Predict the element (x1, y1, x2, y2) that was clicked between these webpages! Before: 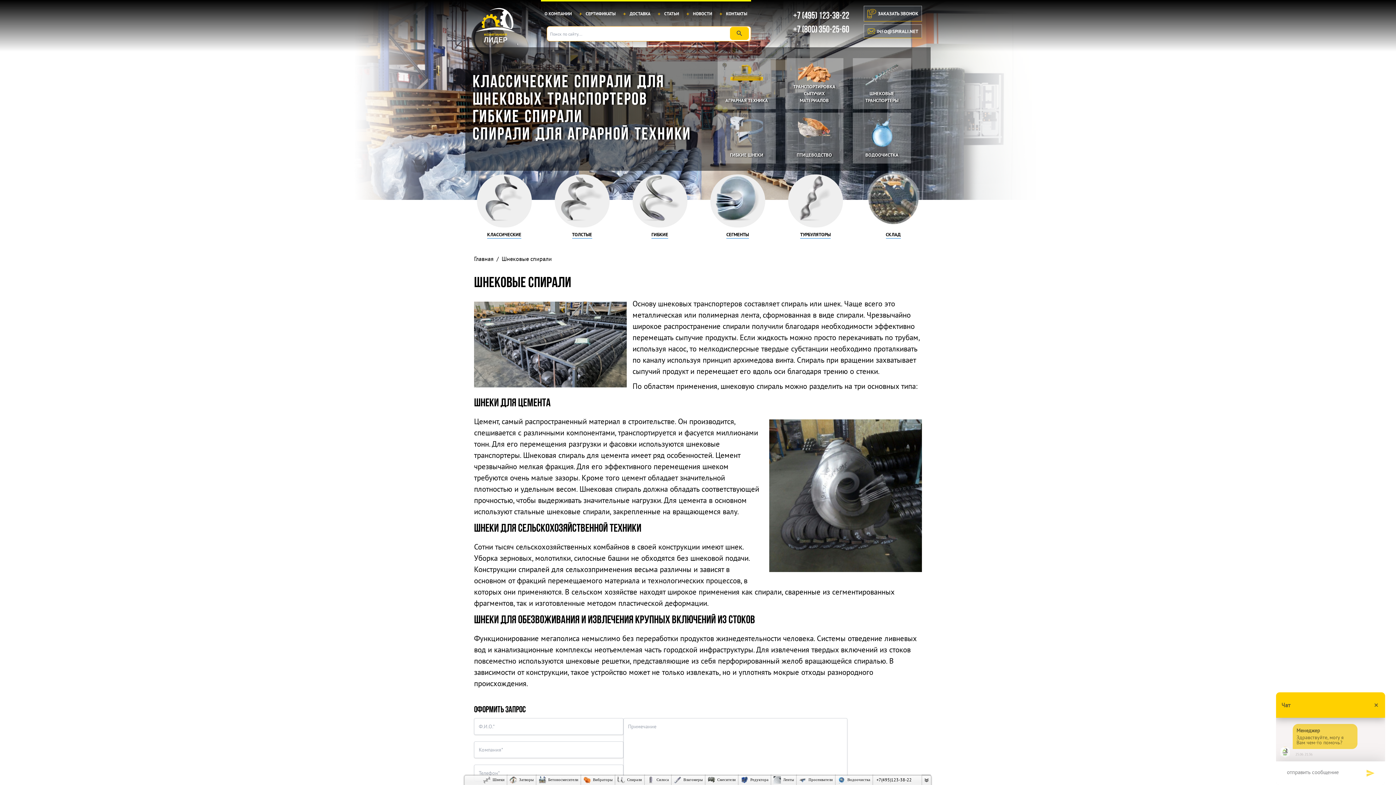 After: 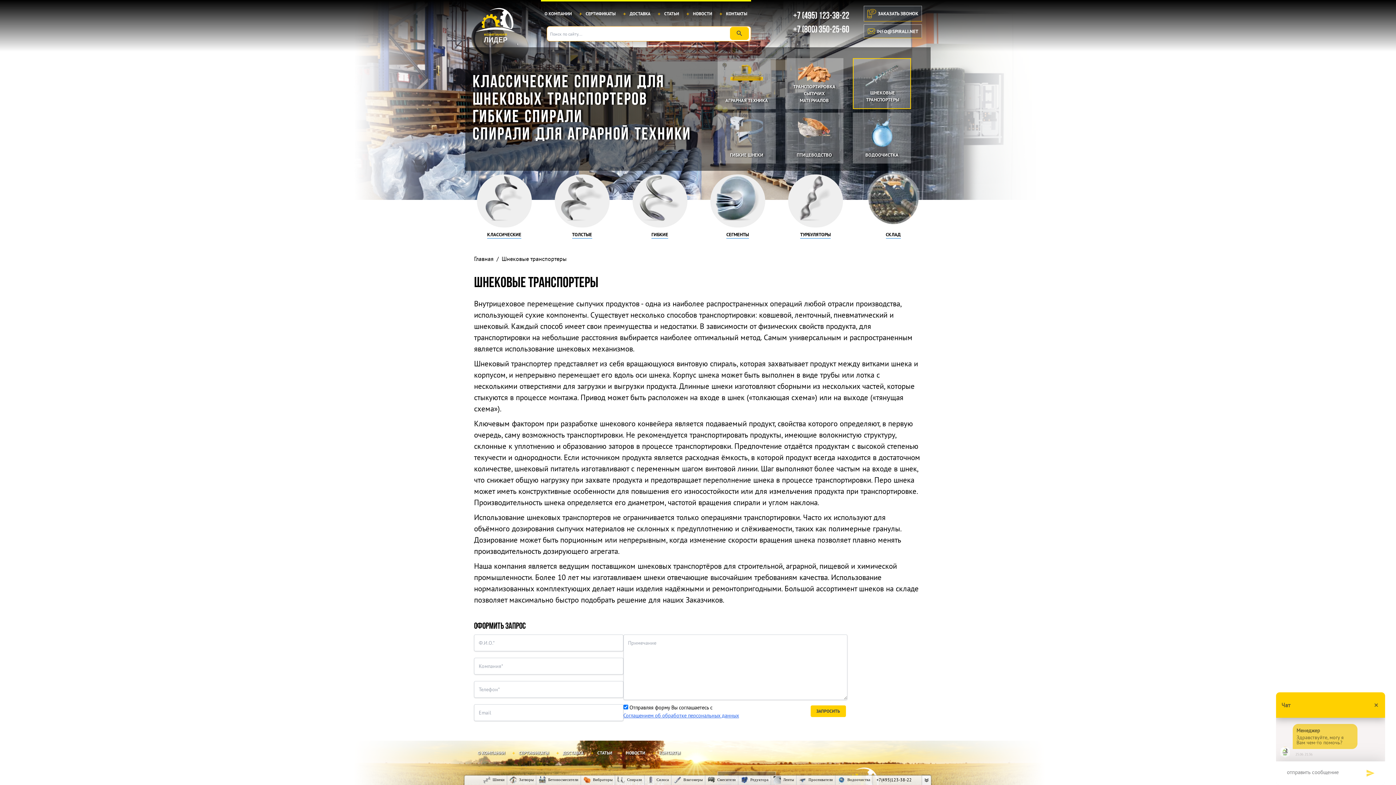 Action: bbox: (854, 90, 909, 104) label: ШНЕКОВЫЕ ТРАНСПОРТЕРЫ